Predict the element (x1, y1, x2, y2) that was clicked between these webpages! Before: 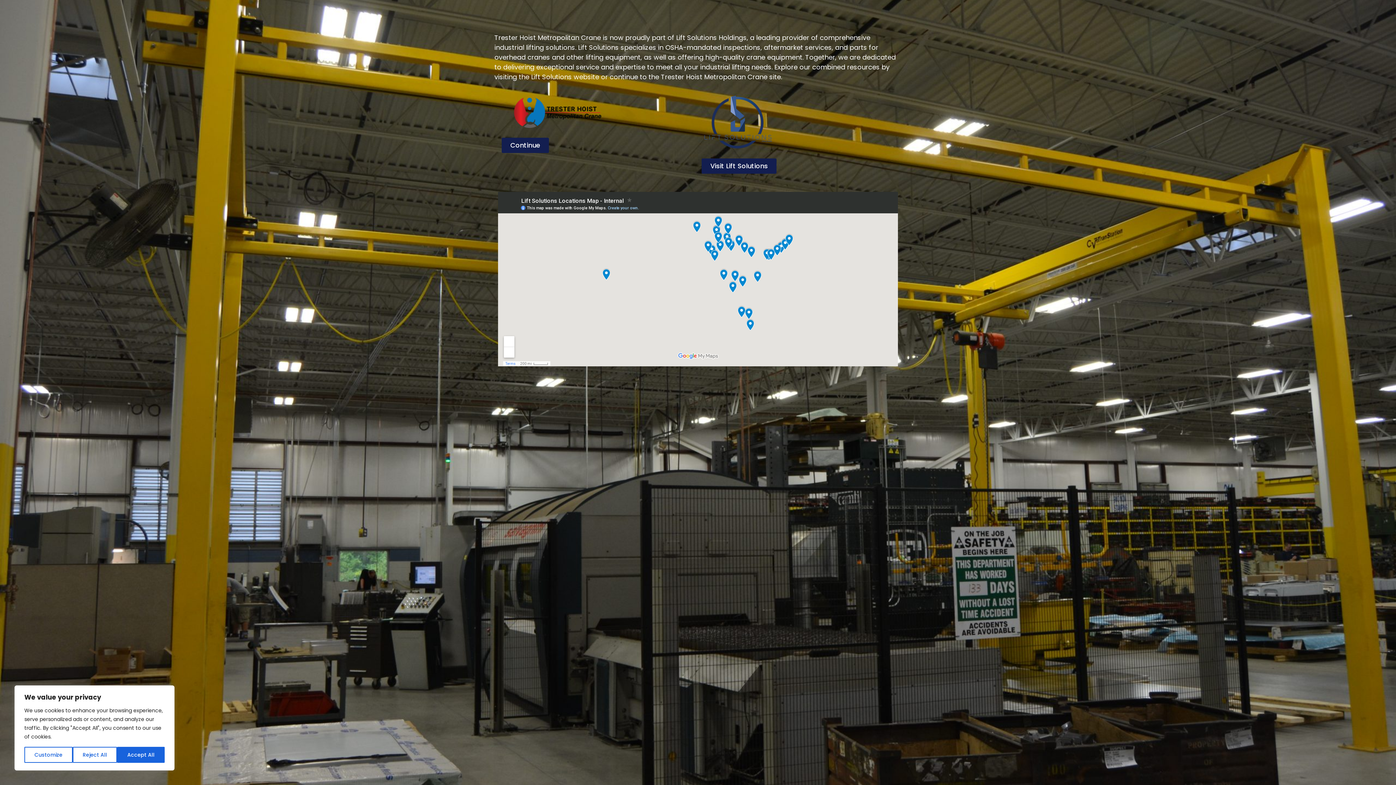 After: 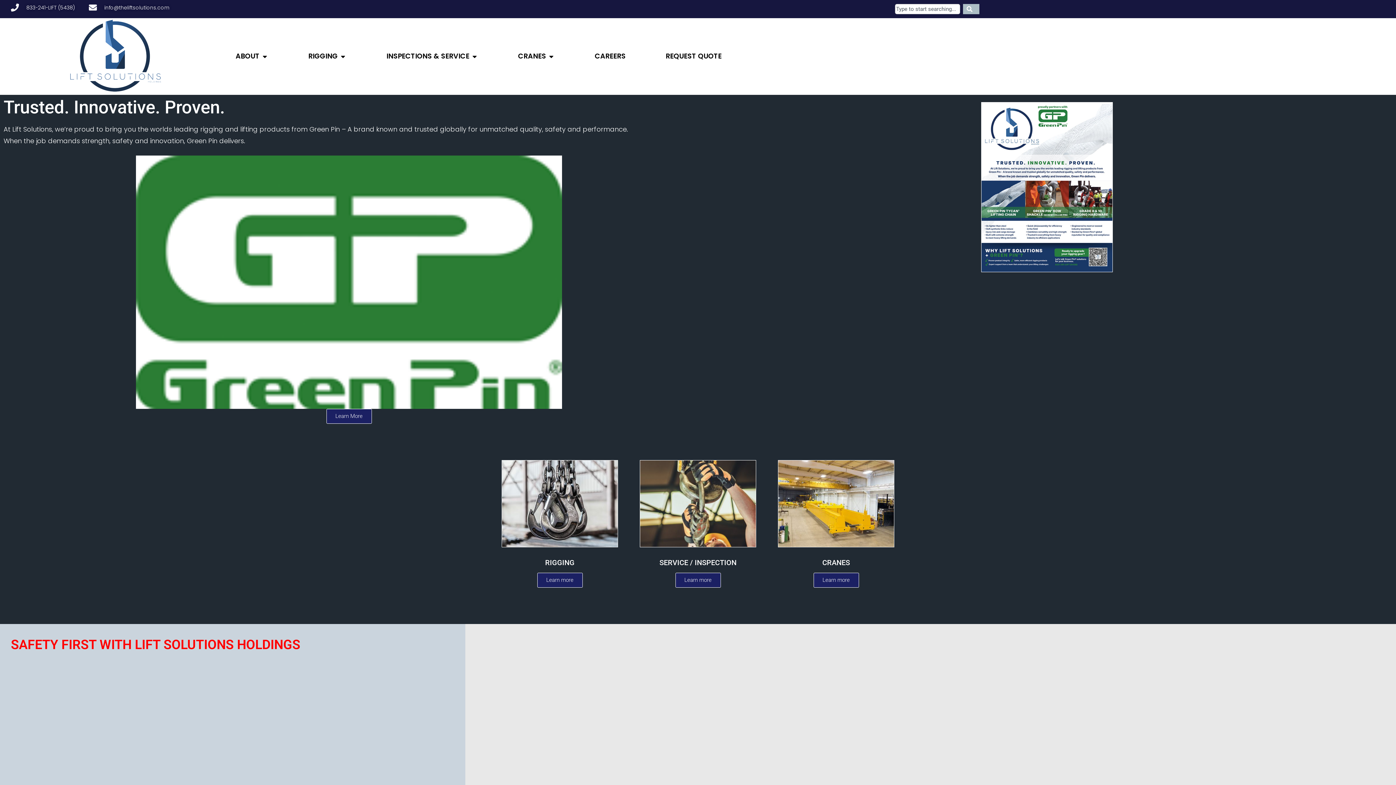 Action: label: Customize bbox: (24, 747, 72, 763)